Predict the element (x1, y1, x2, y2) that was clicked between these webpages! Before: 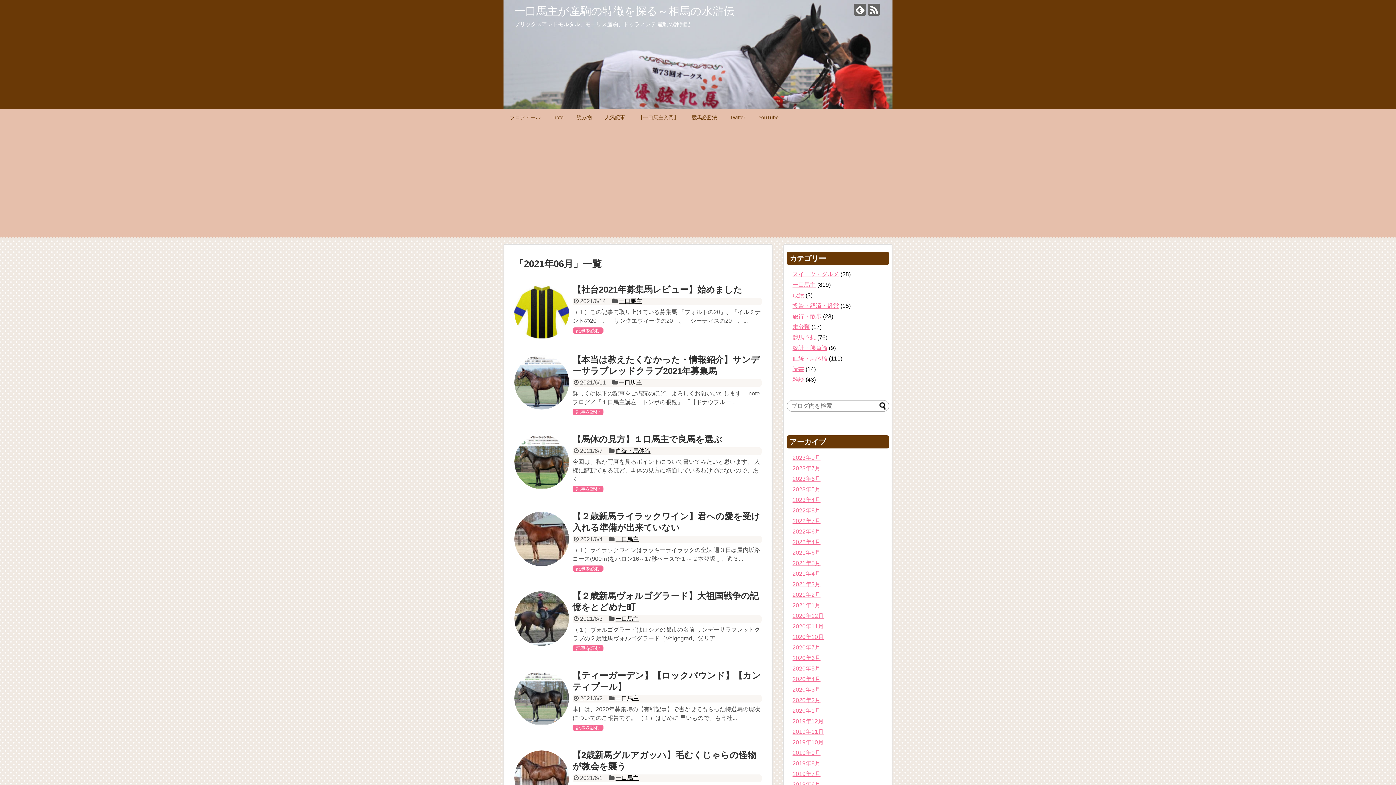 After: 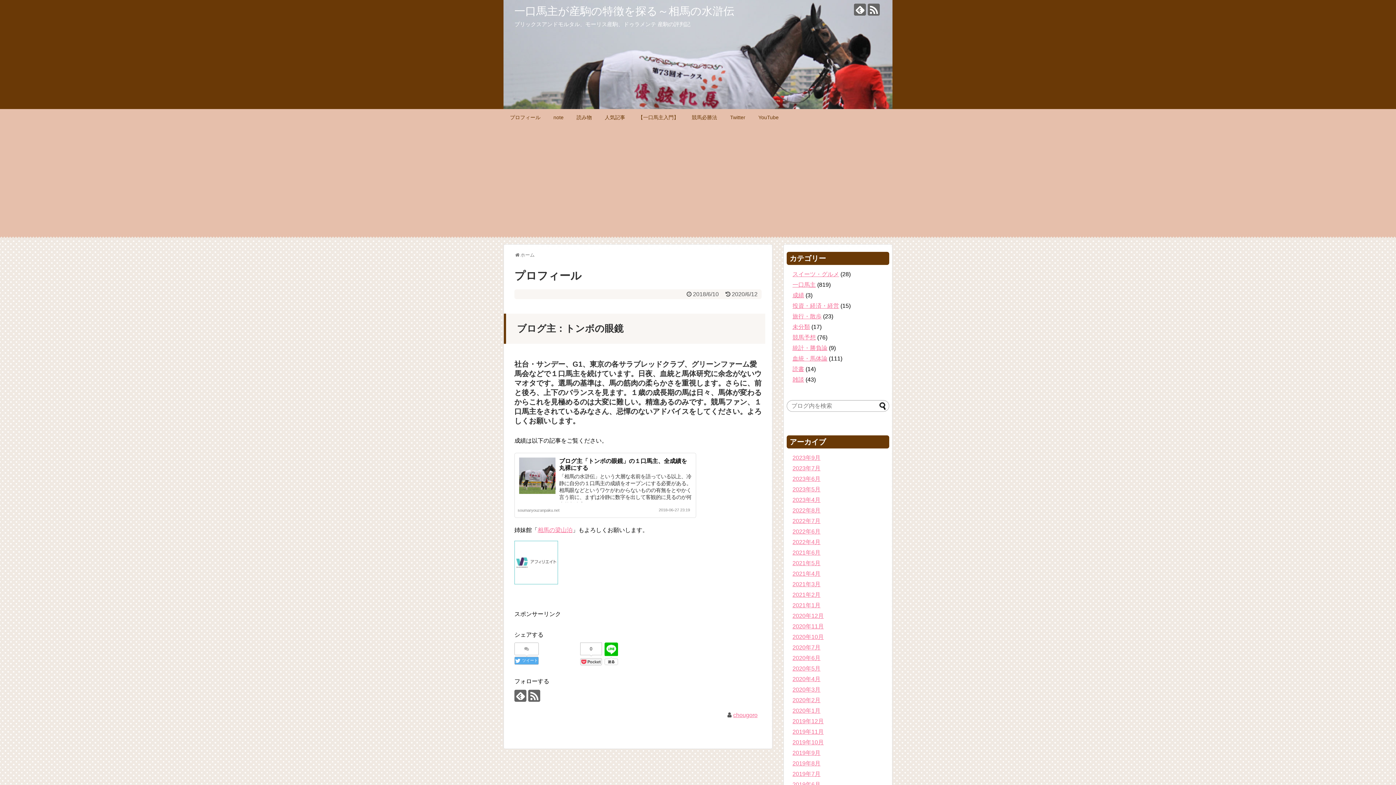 Action: label: プロフィール bbox: (506, 112, 544, 123)